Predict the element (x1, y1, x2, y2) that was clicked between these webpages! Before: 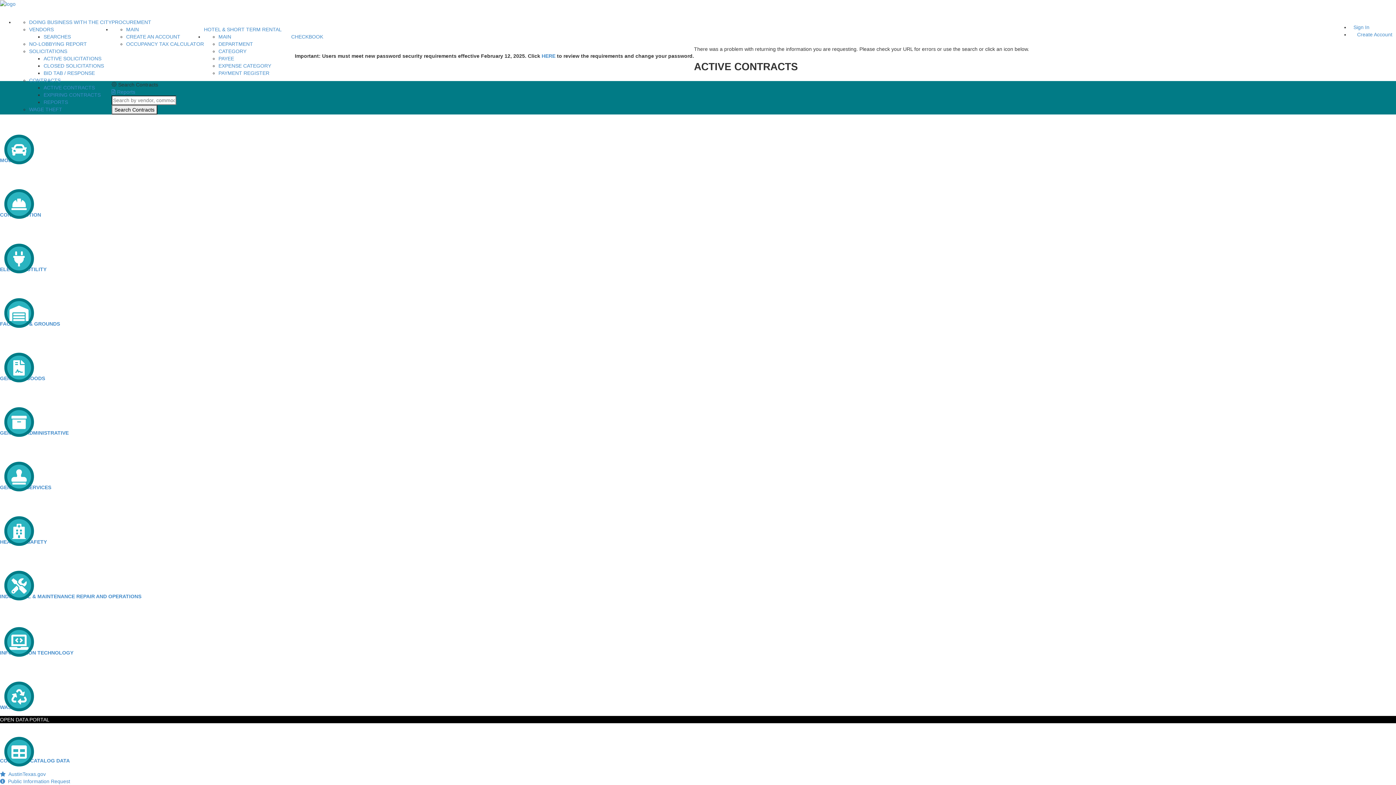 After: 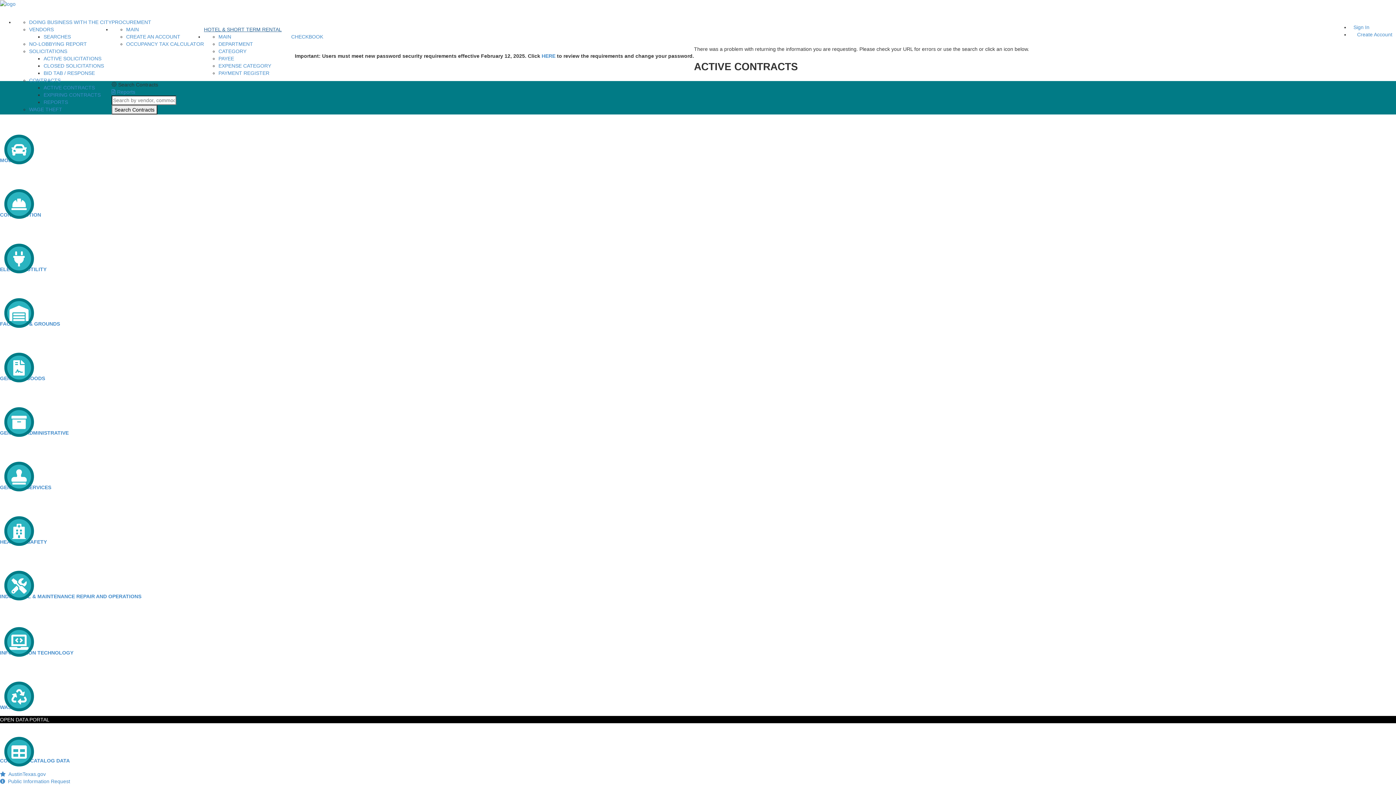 Action: bbox: (204, 26, 281, 32) label: HOTEL & SHORT TERM RENTAL